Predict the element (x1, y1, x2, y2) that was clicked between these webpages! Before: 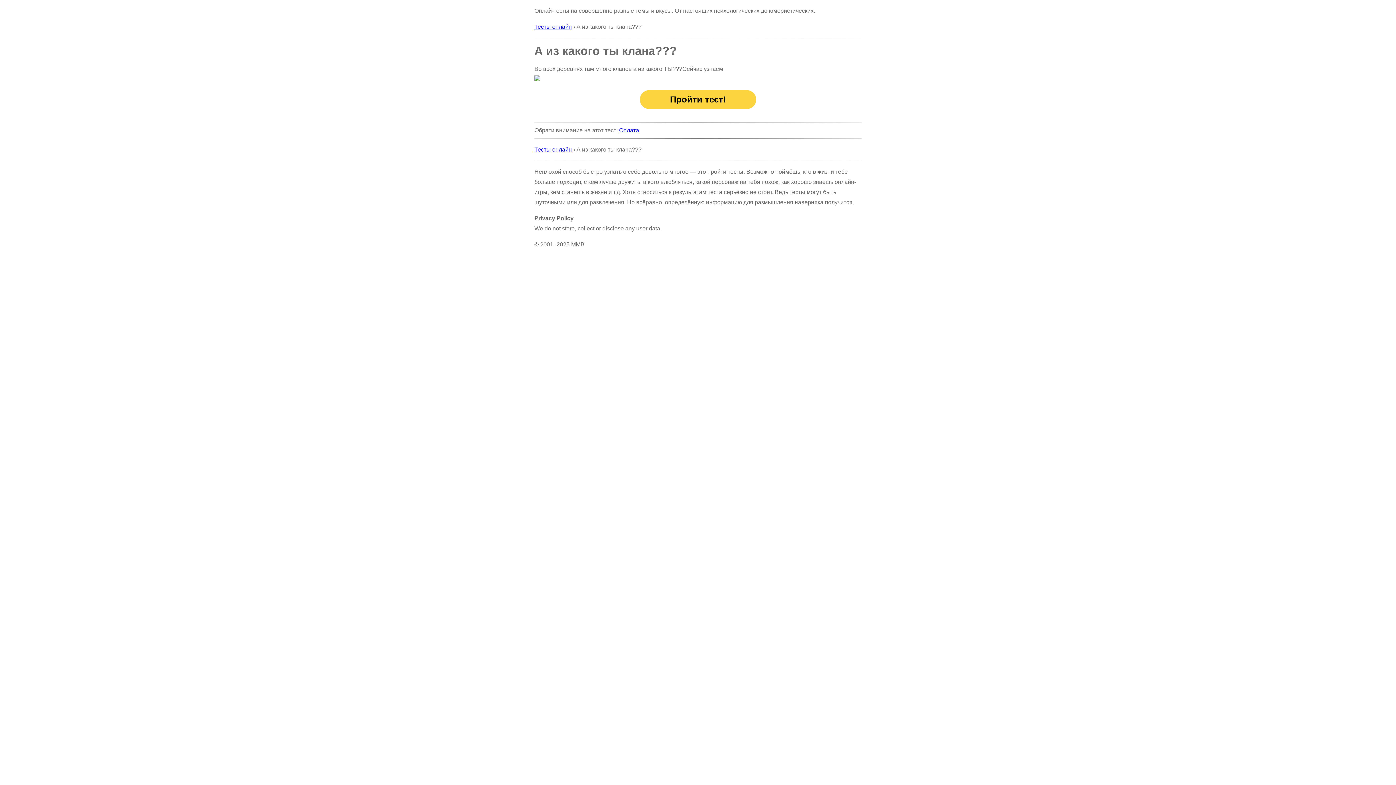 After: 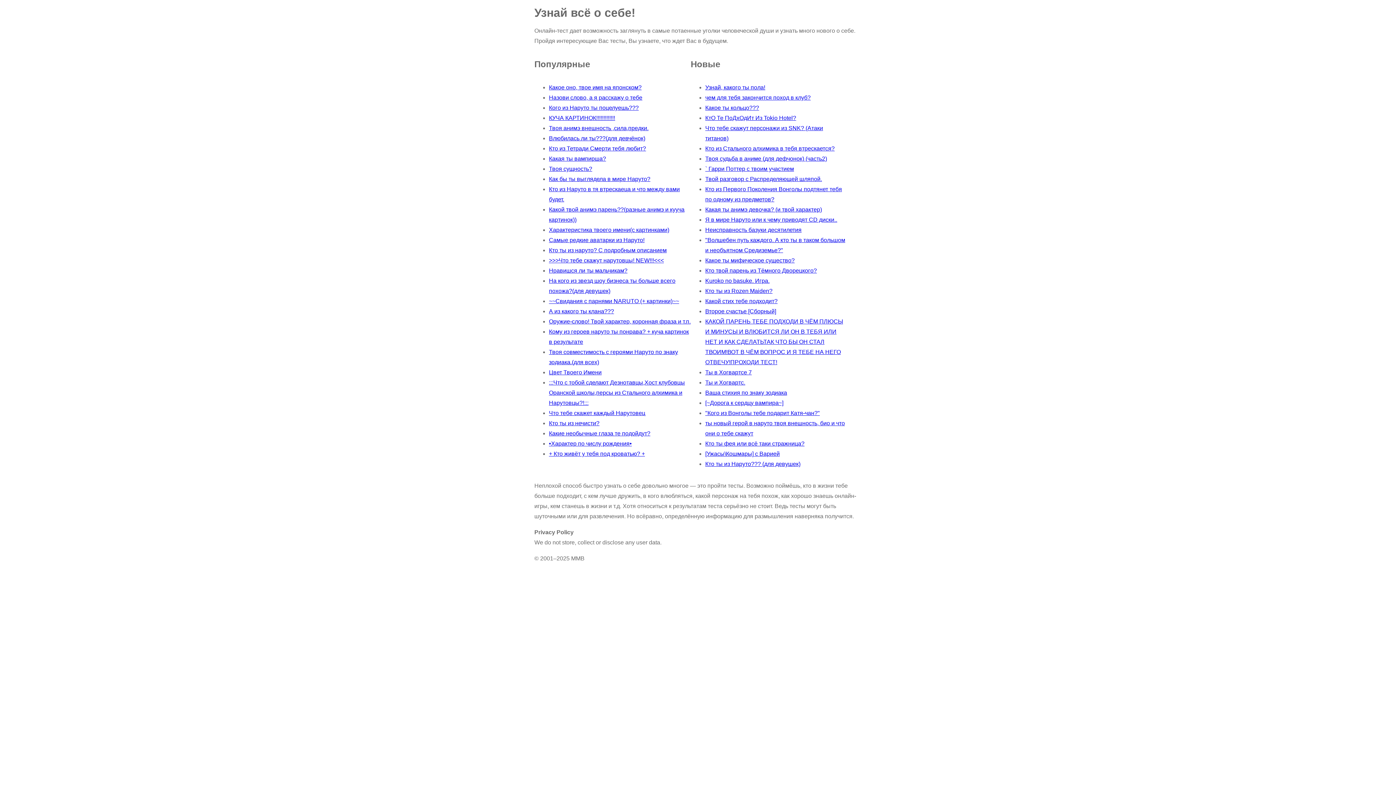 Action: bbox: (534, 23, 572, 29) label: Тесты онлайн